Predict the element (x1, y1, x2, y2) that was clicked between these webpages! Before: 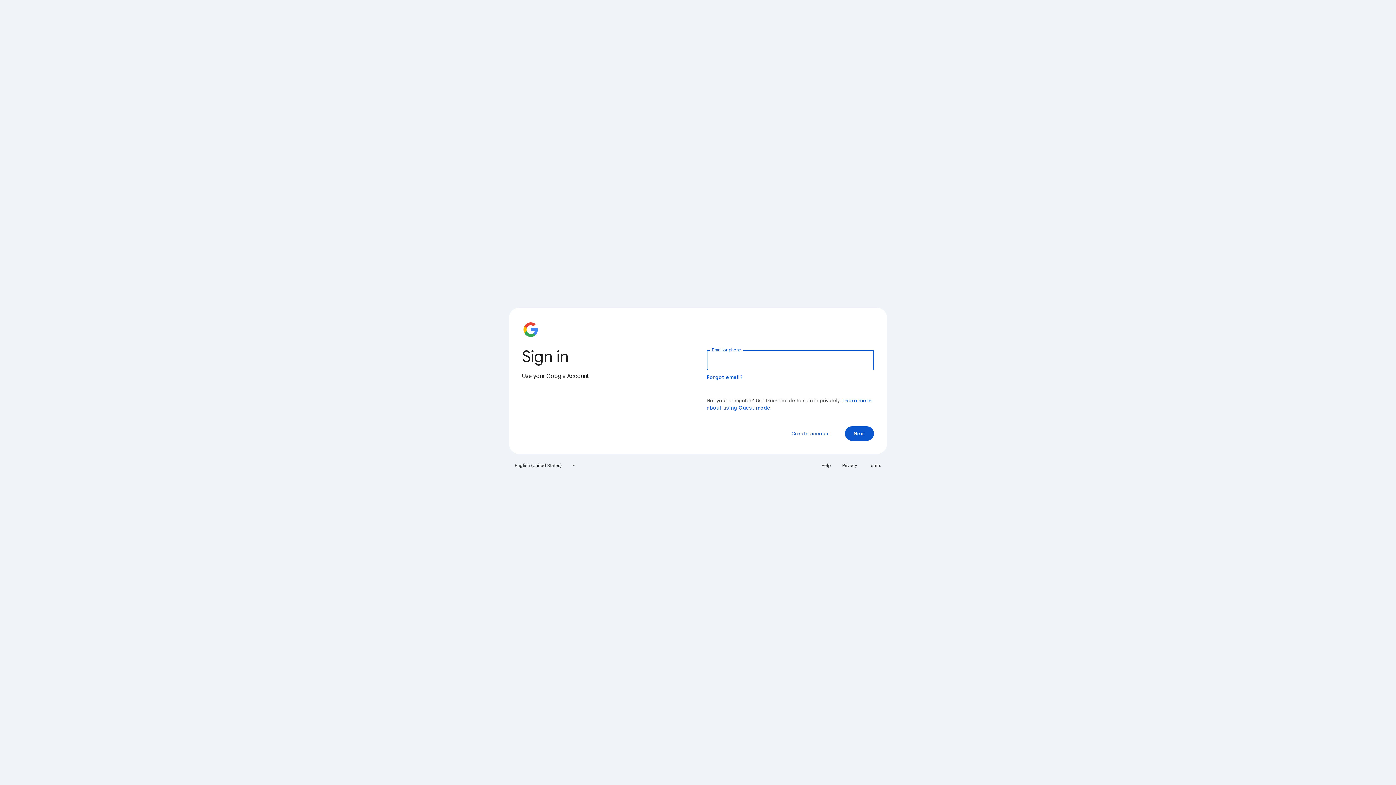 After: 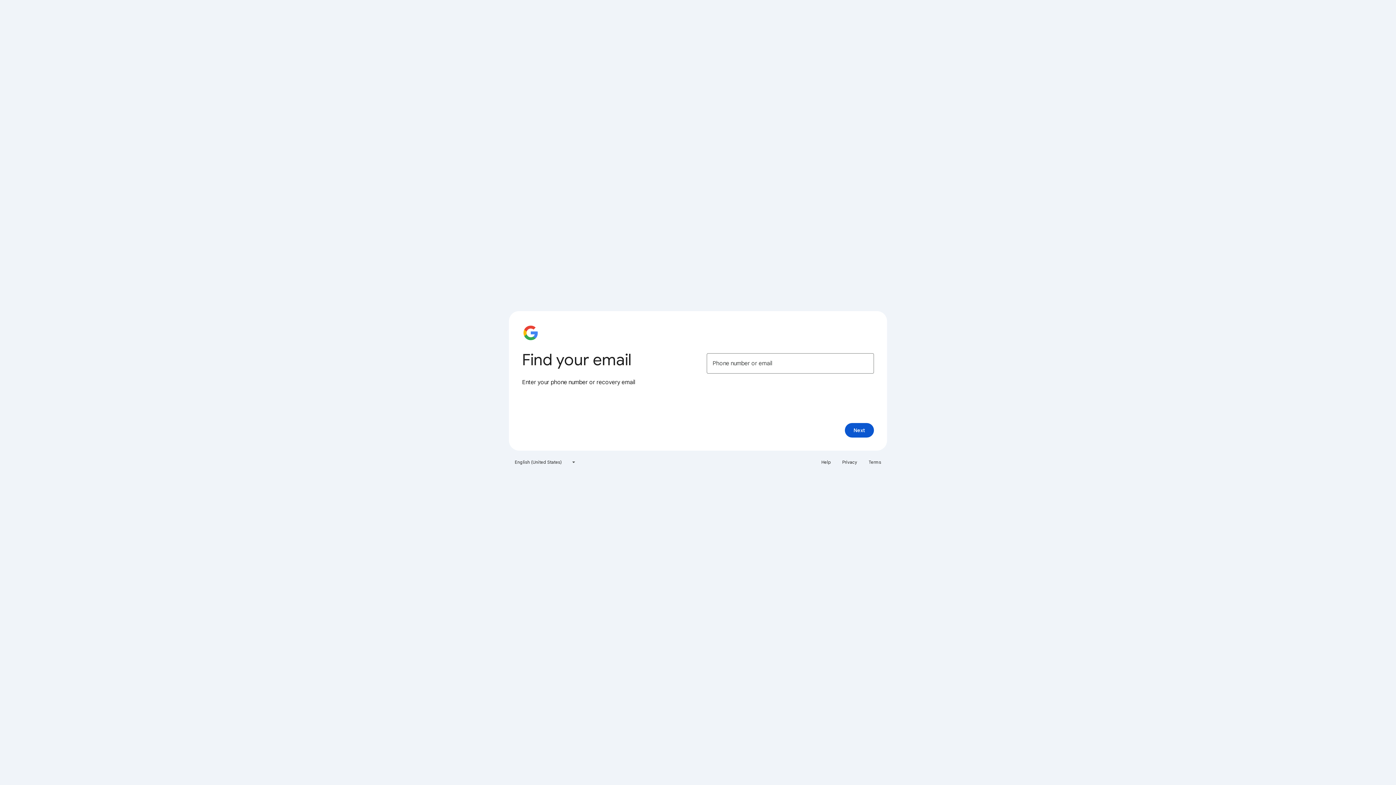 Action: label: Forgot email? bbox: (706, 374, 743, 380)